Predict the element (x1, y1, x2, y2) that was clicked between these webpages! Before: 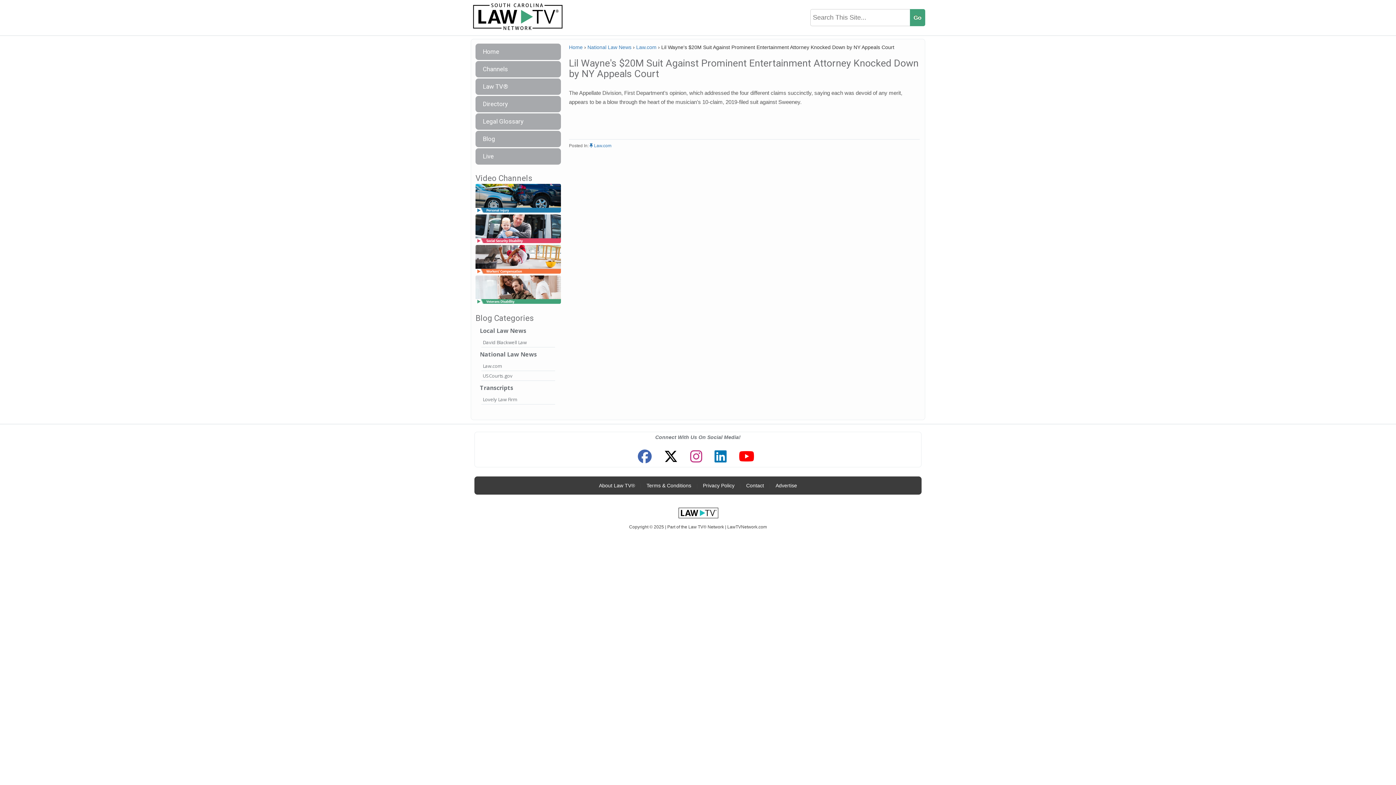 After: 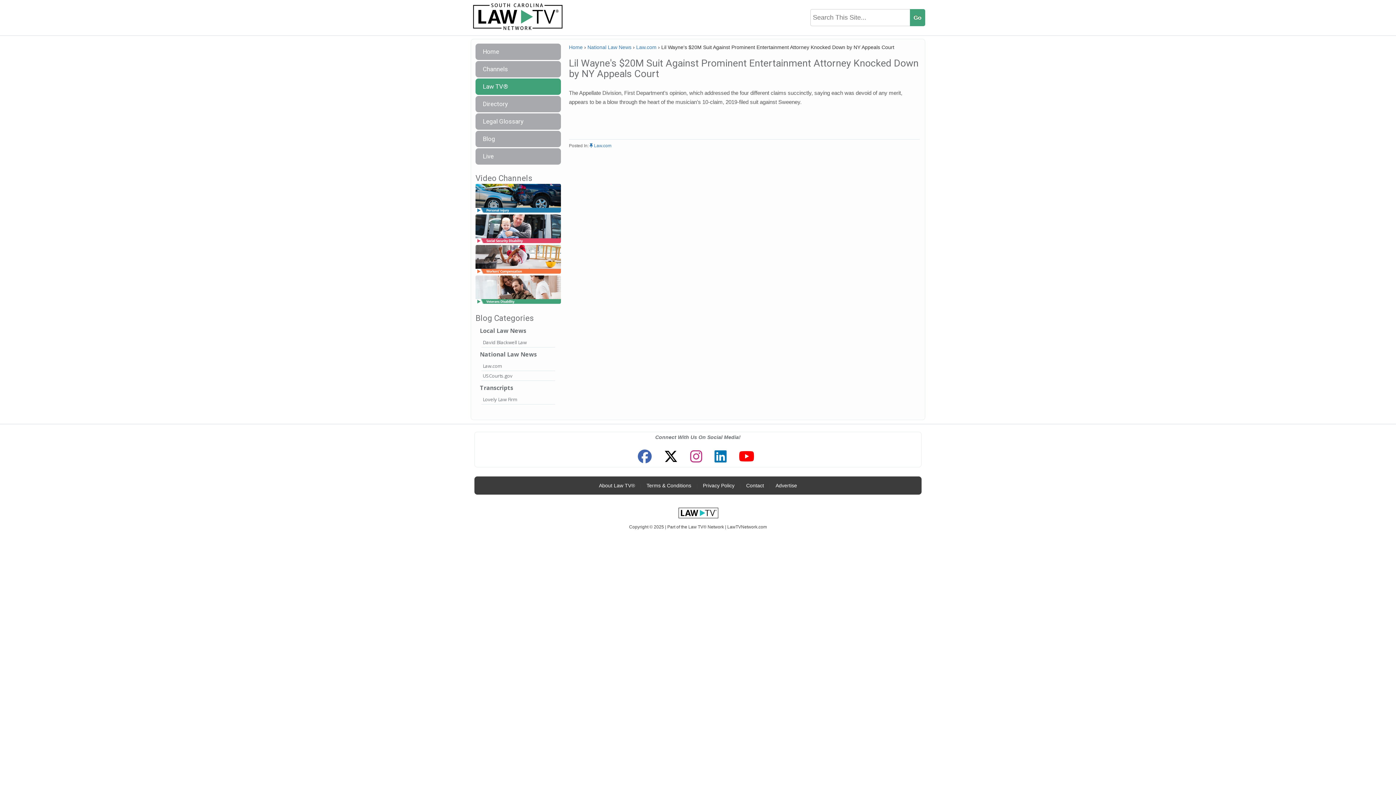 Action: label: Law TV® bbox: (475, 78, 561, 94)